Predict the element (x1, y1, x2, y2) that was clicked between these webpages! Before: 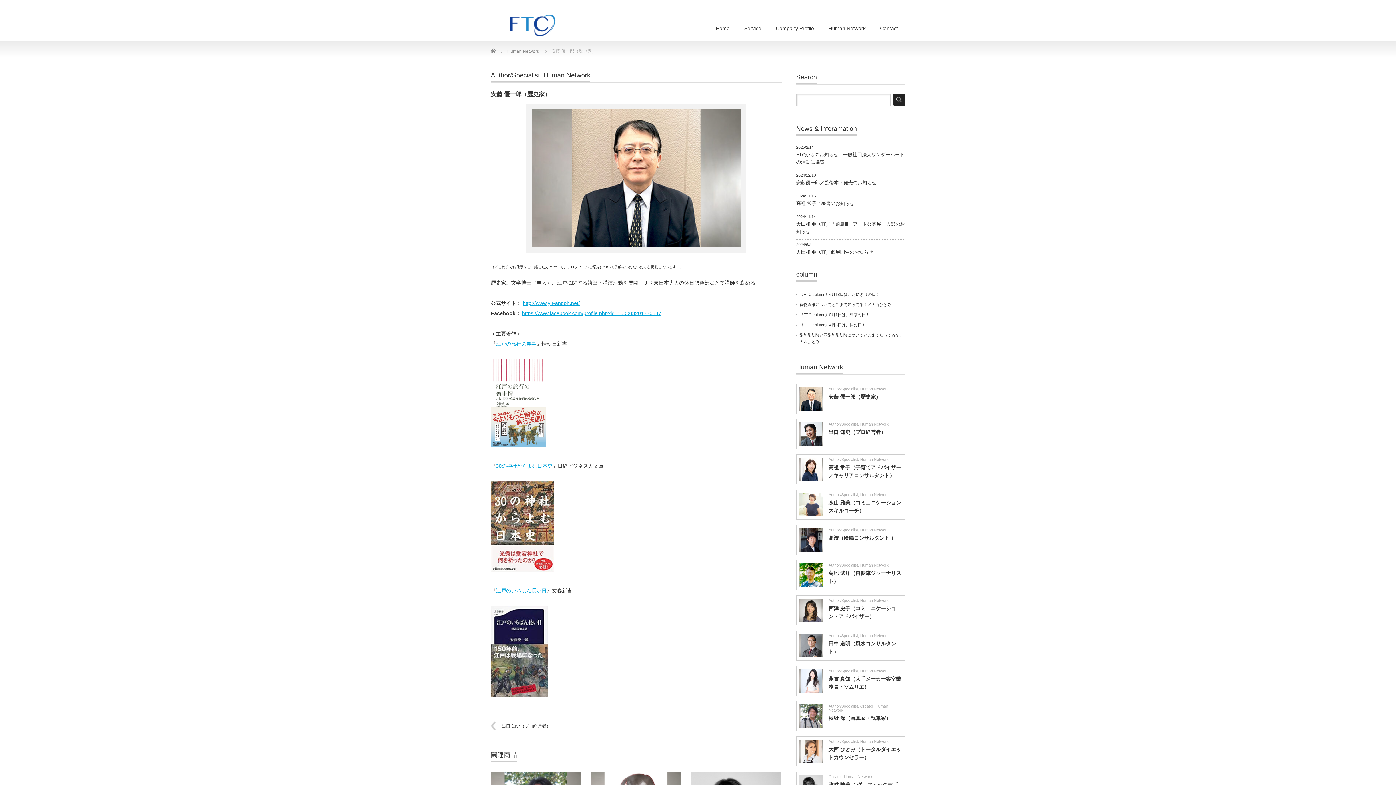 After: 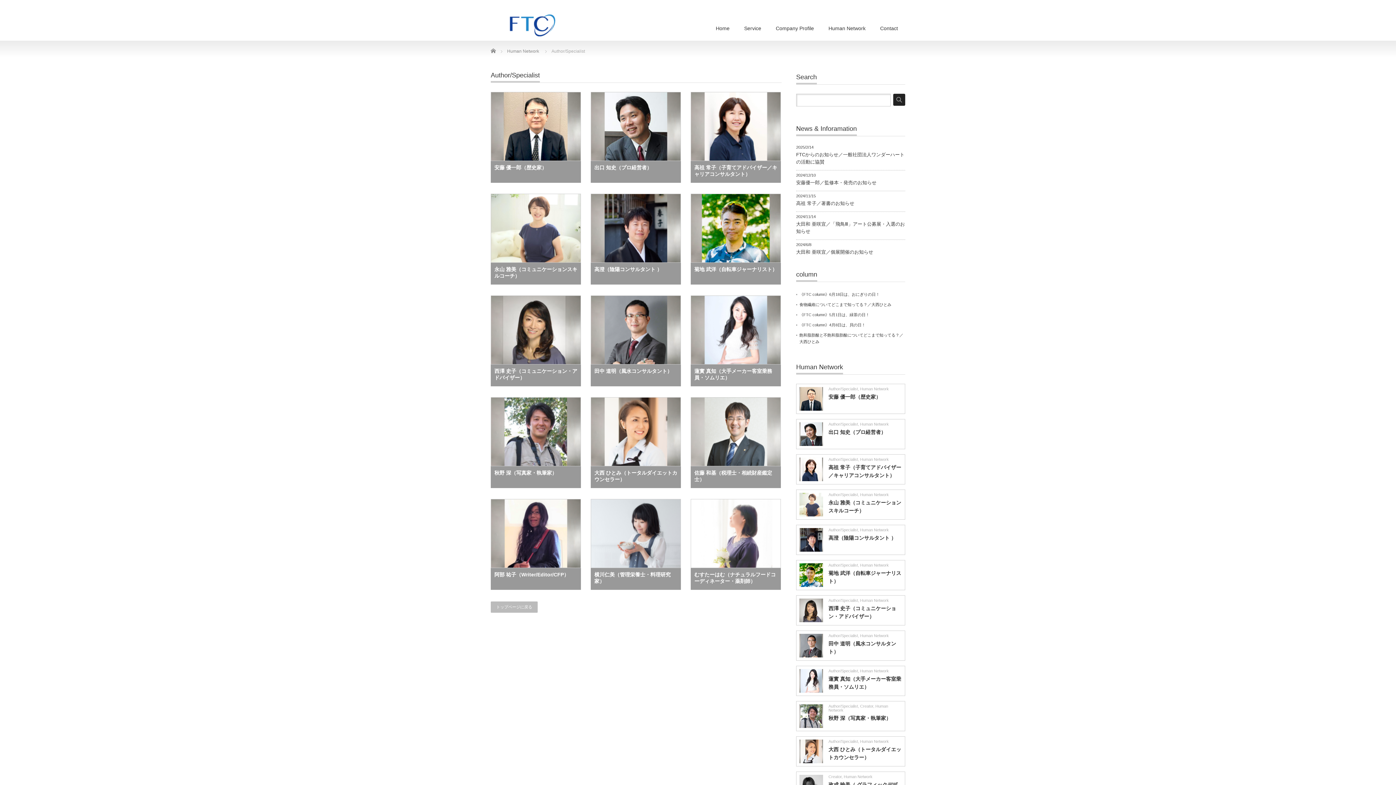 Action: bbox: (828, 457, 858, 461) label: Author/Specialist